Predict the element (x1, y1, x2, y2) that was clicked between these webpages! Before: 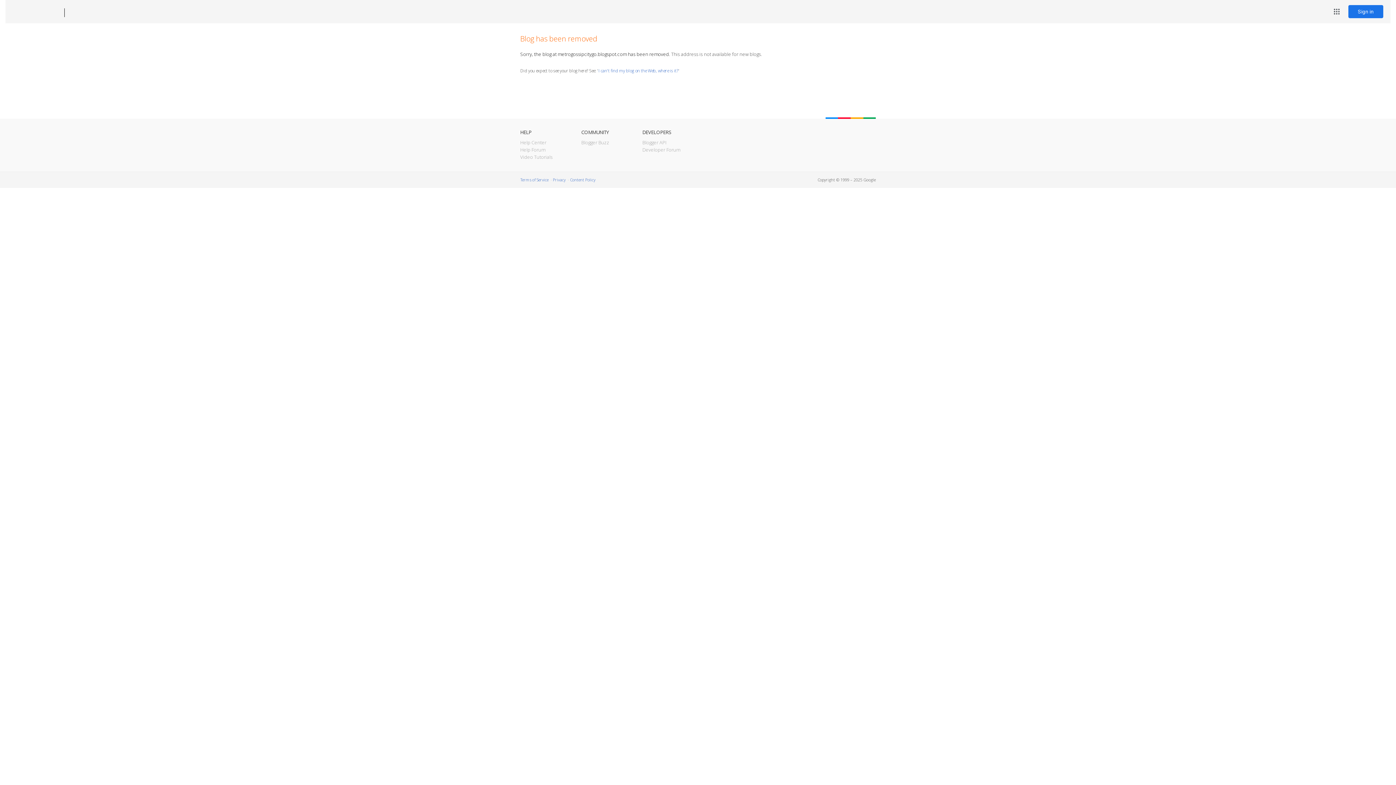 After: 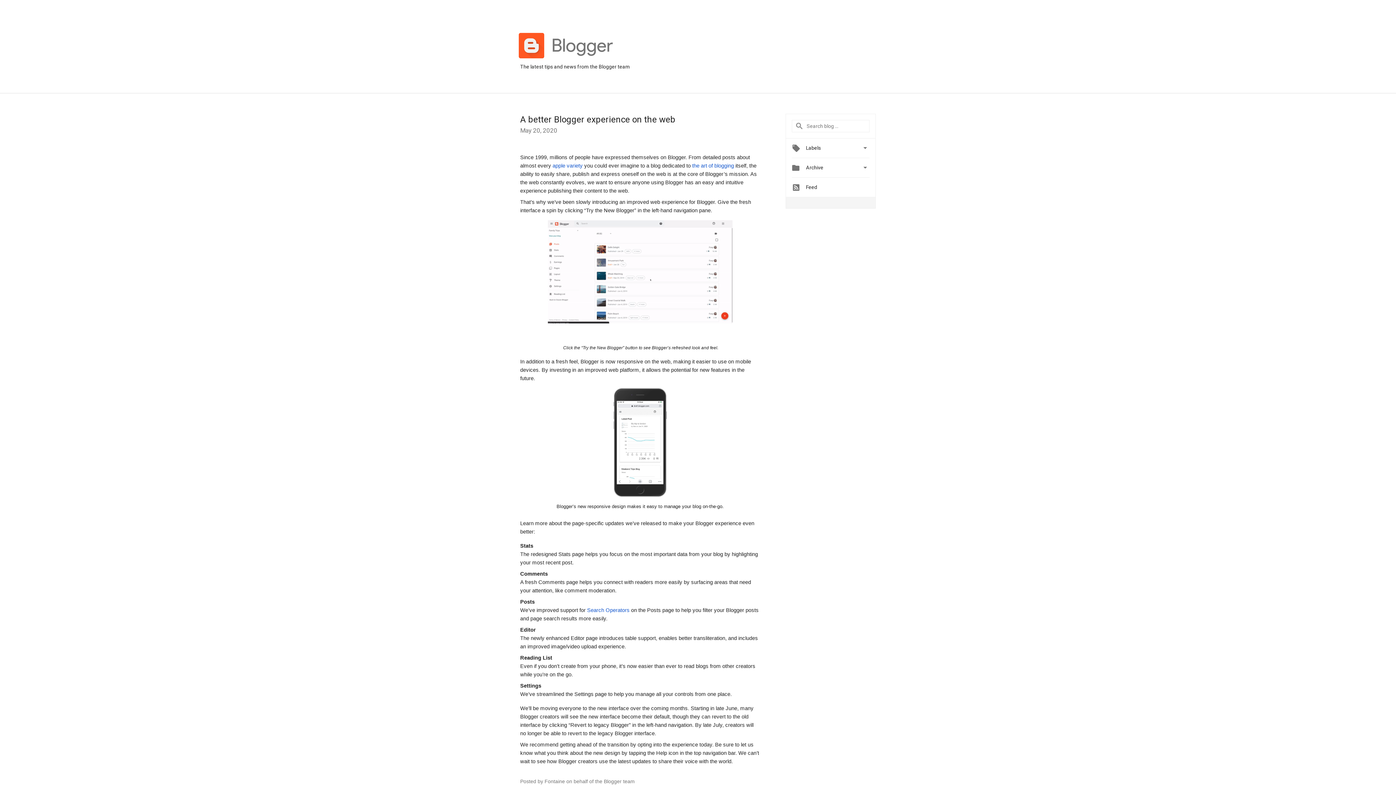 Action: bbox: (581, 139, 609, 145) label: Blogger Buzz